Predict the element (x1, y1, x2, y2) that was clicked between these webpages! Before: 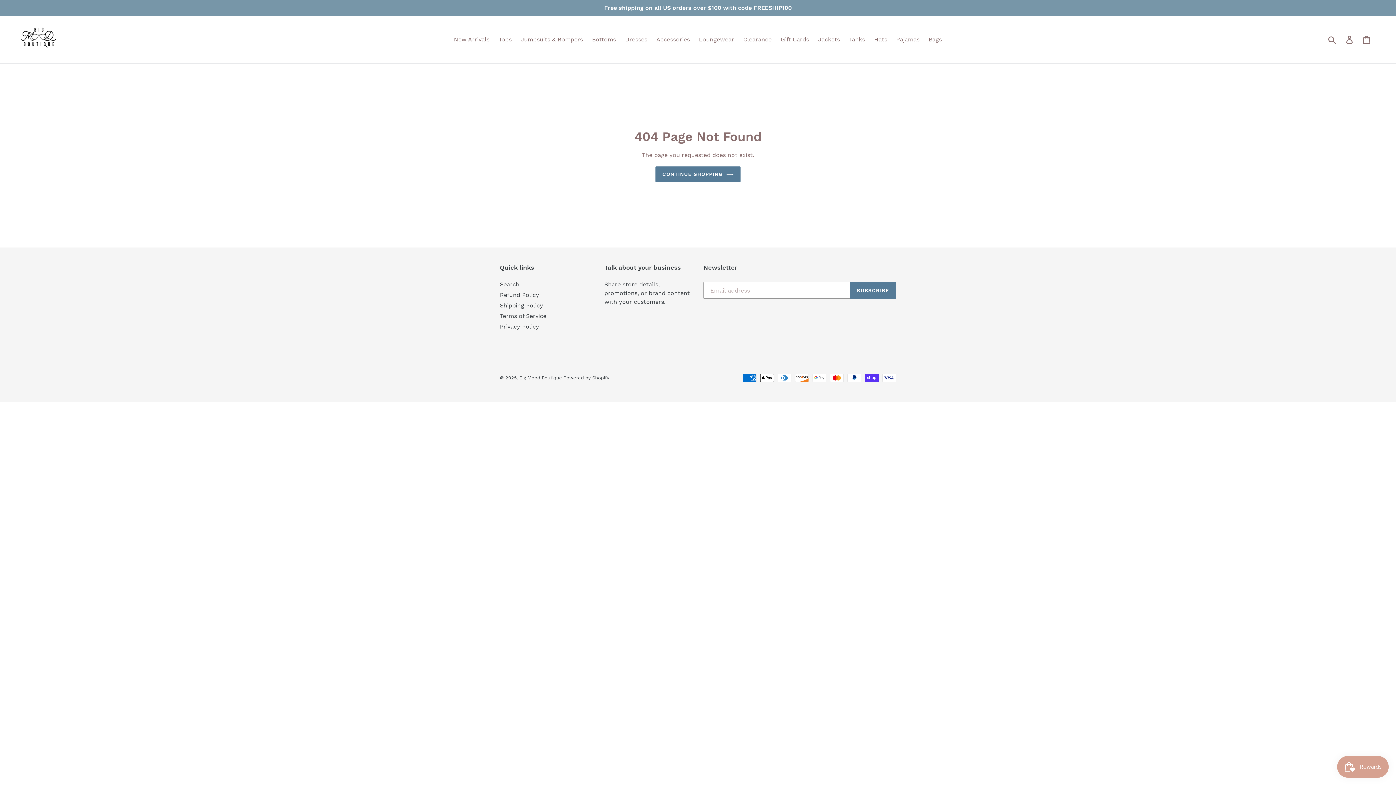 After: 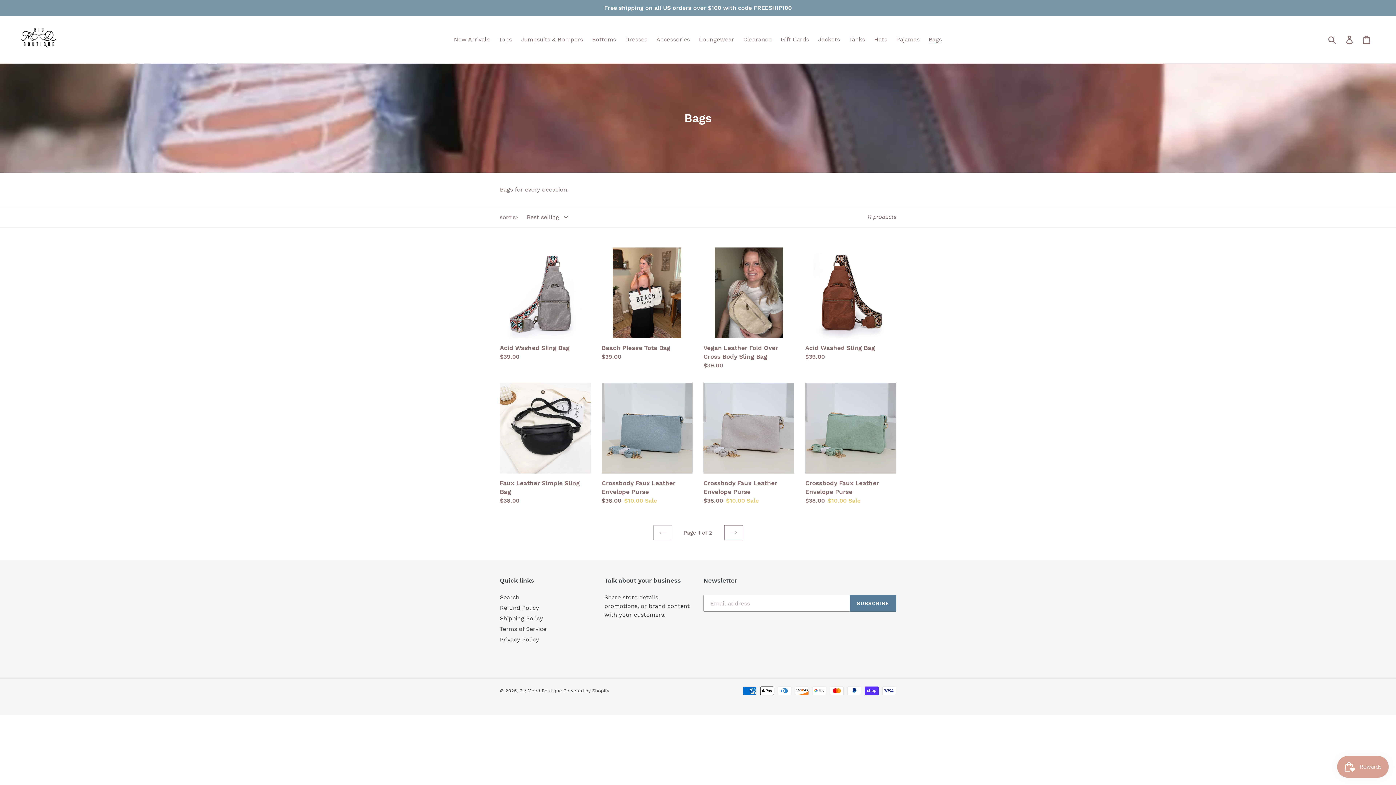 Action: label: Bags bbox: (925, 34, 945, 45)